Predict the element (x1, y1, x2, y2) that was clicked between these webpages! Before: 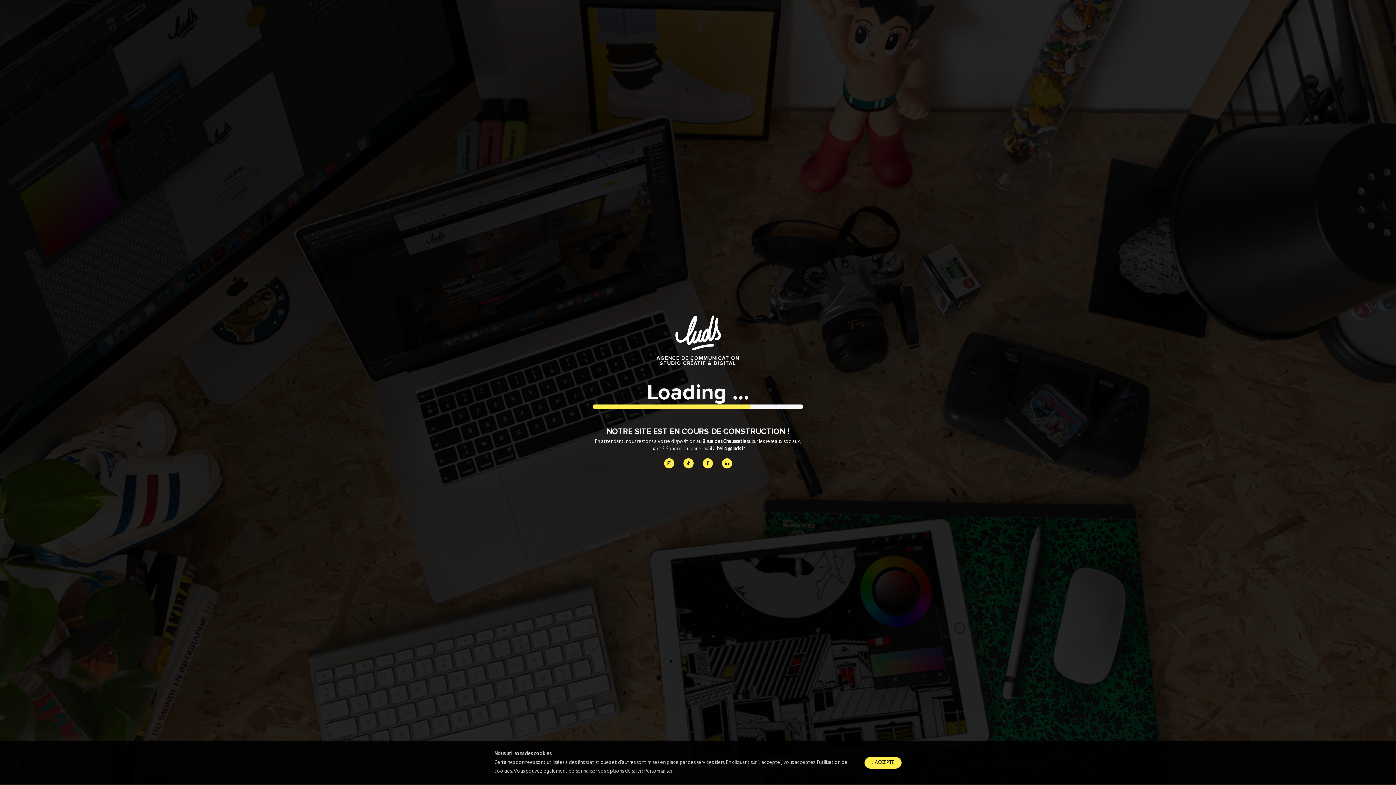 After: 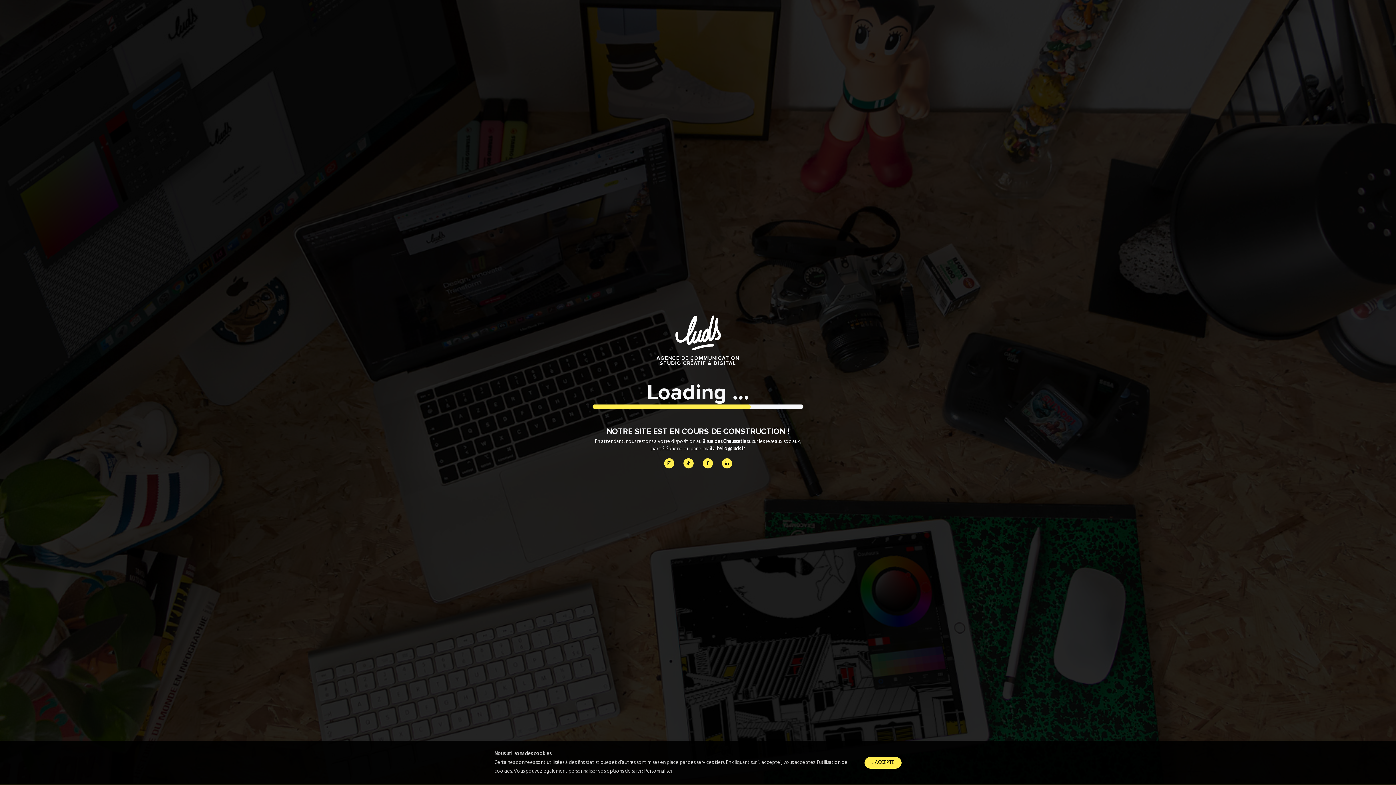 Action: bbox: (716, 445, 744, 453) label: hello@luds.fr